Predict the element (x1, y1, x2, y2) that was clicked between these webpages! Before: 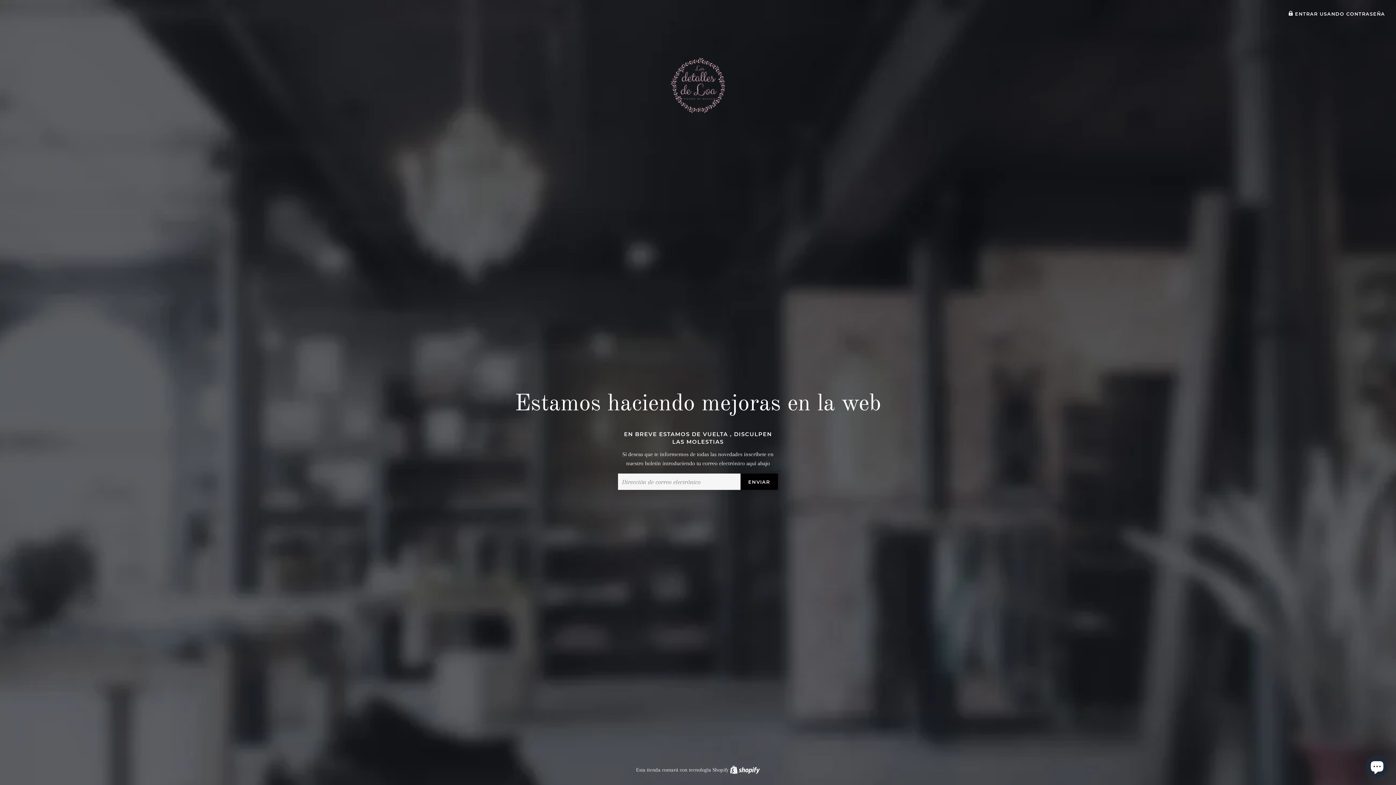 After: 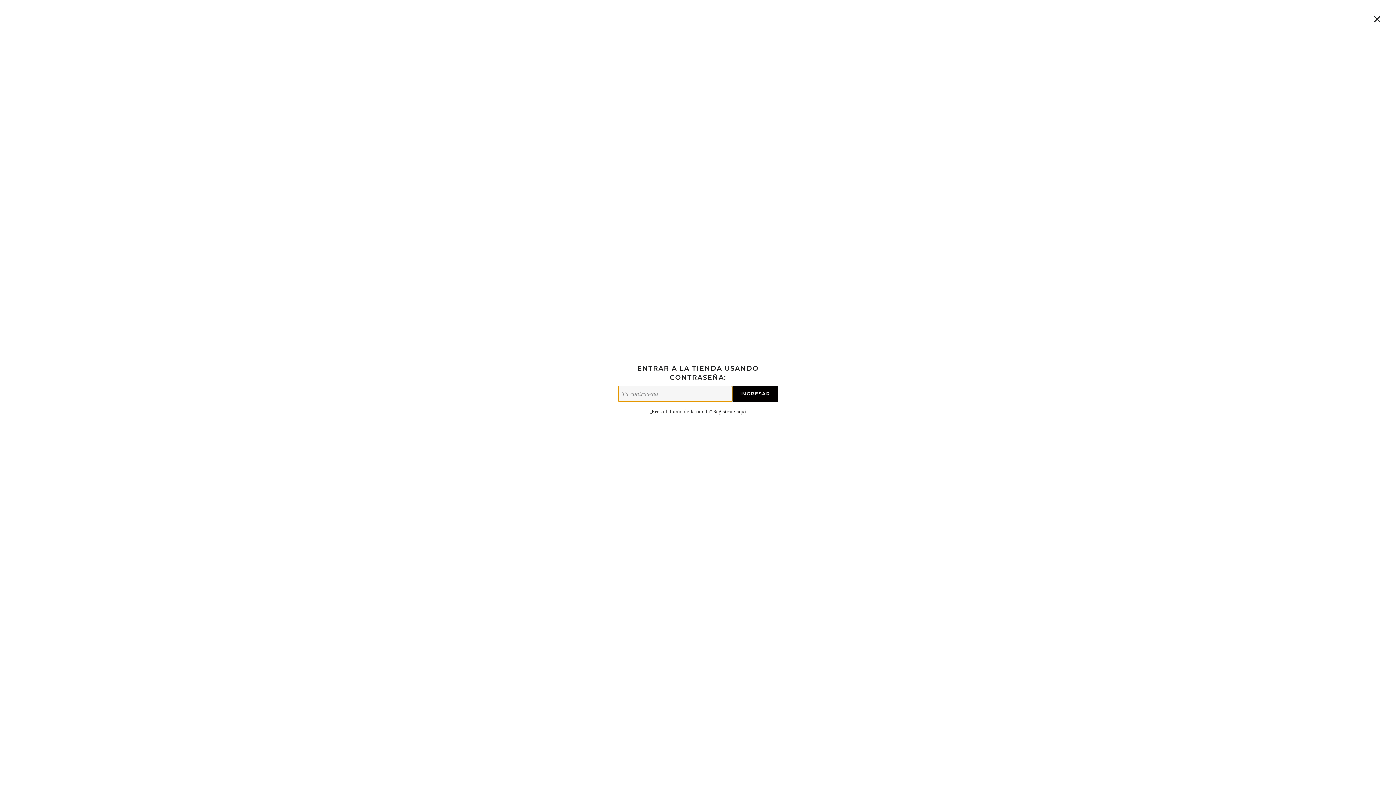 Action: bbox: (1288, 11, 1385, 16) label:  ENTRAR USANDO CONTRASEÑA